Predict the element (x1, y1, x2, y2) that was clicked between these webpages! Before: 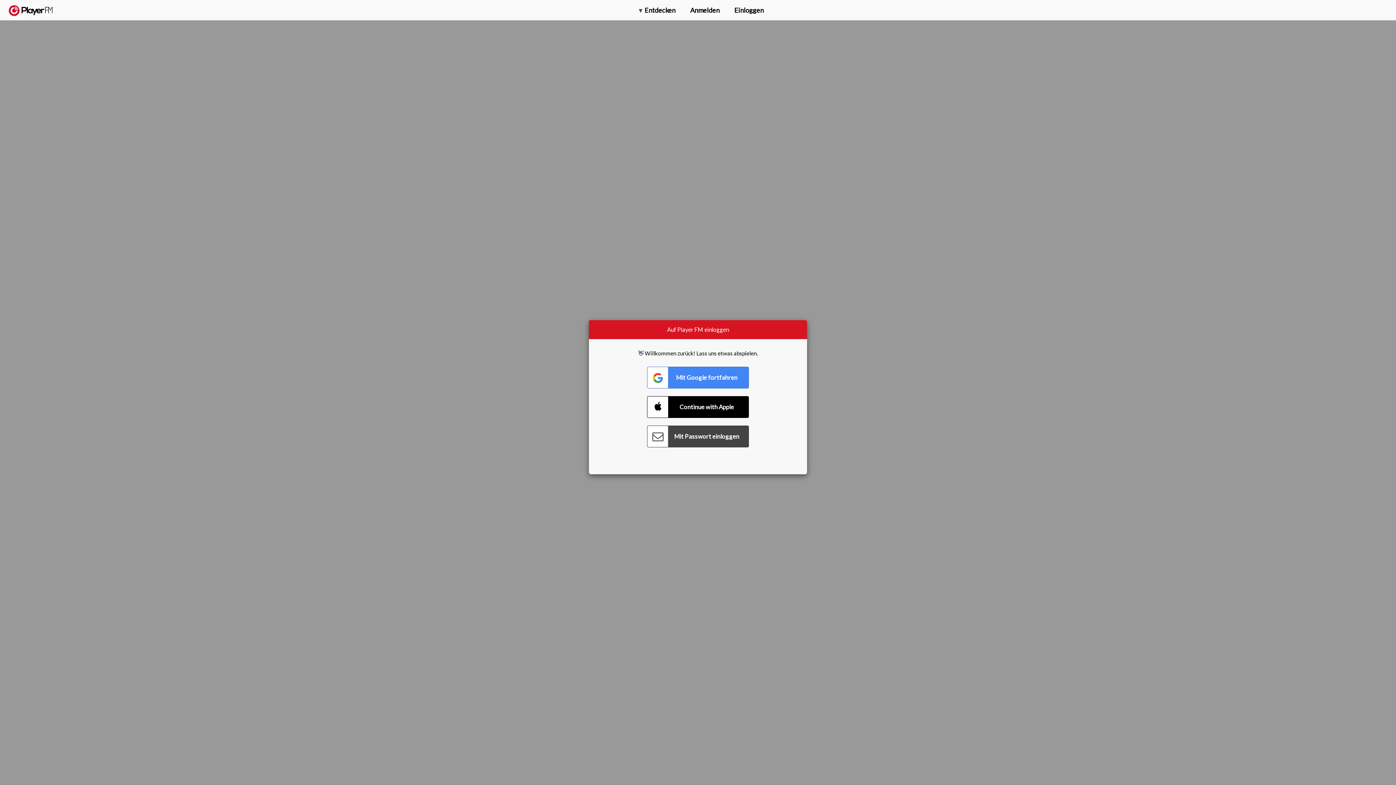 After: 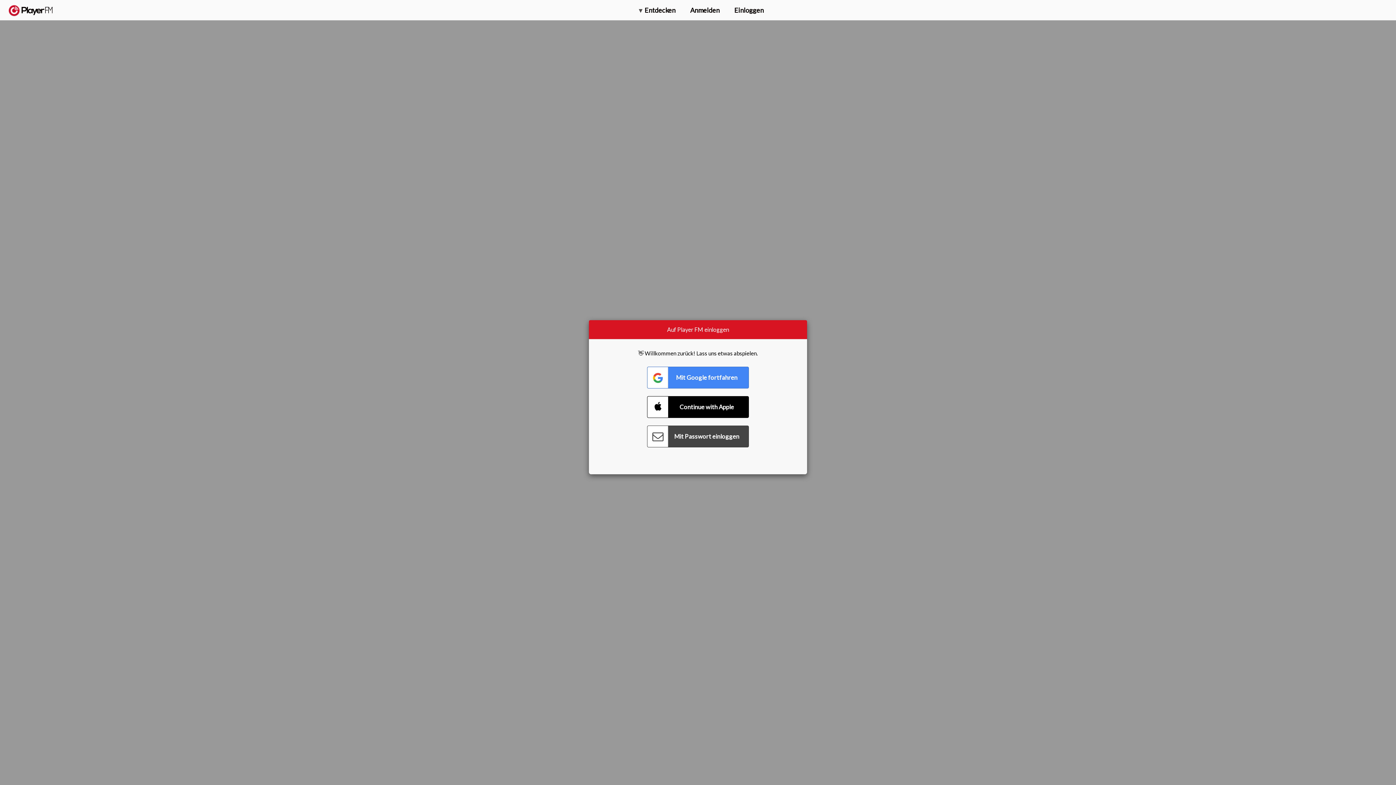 Action: bbox: (1318, 2, 1349, 14) label: Upgrade